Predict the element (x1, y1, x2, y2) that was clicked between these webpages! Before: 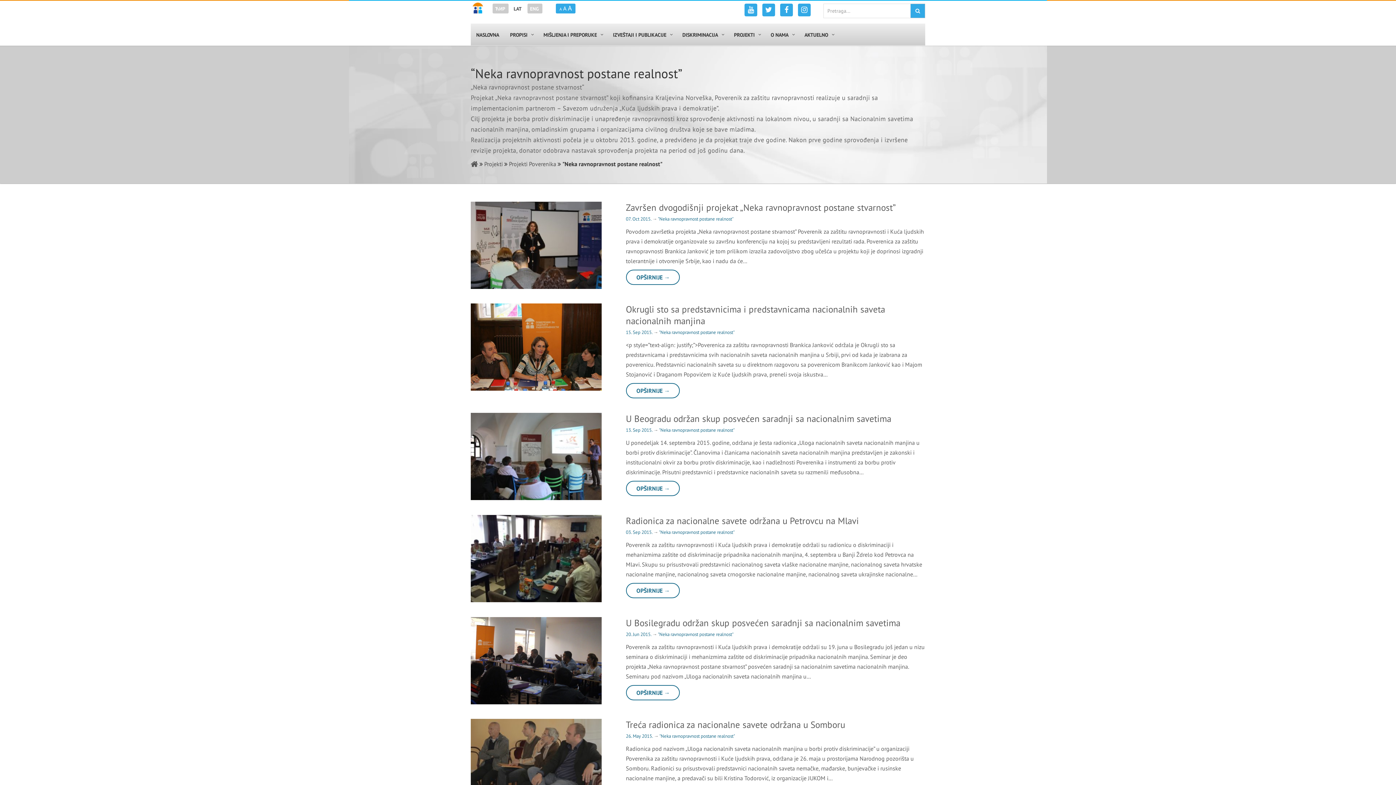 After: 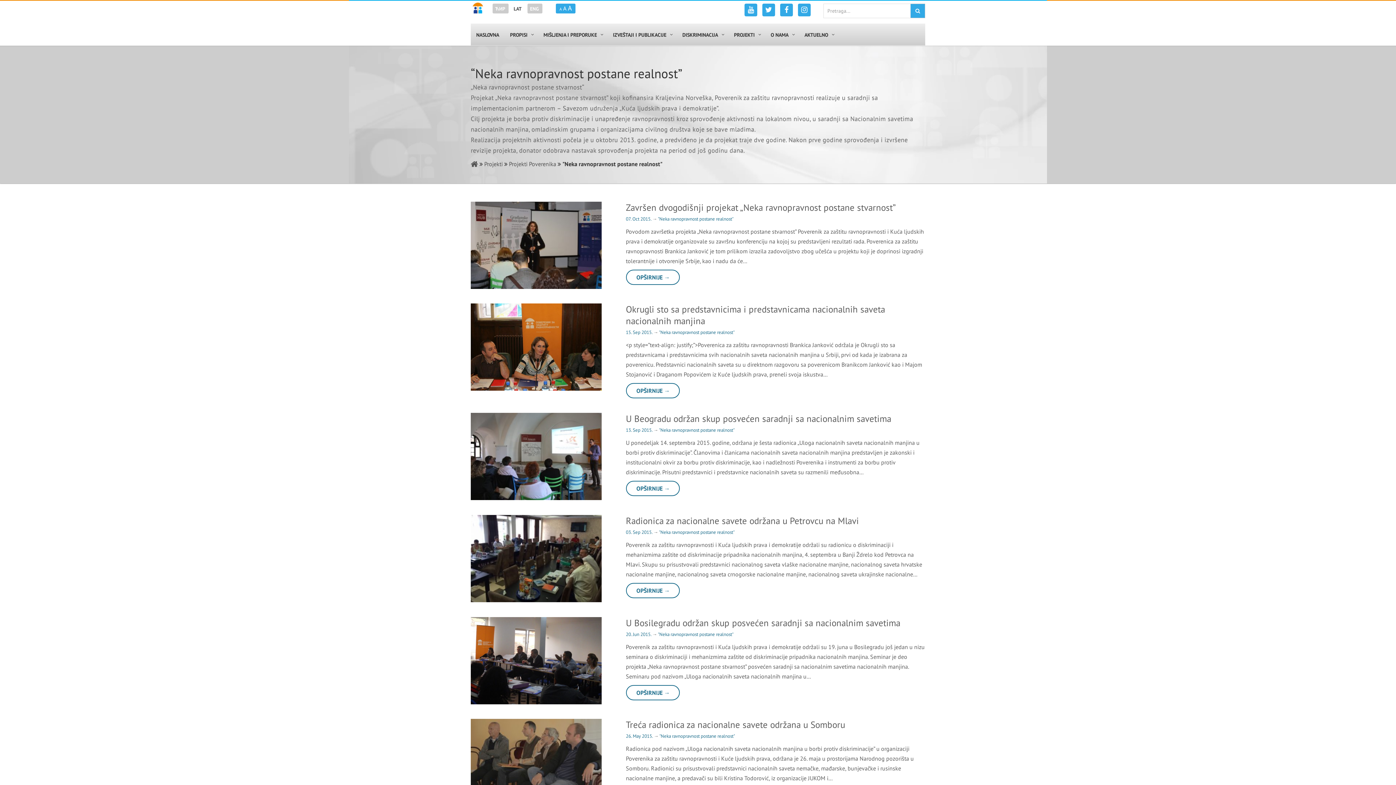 Action: label: "Neka ravnopravnost postane realnost" bbox: (659, 733, 735, 739)